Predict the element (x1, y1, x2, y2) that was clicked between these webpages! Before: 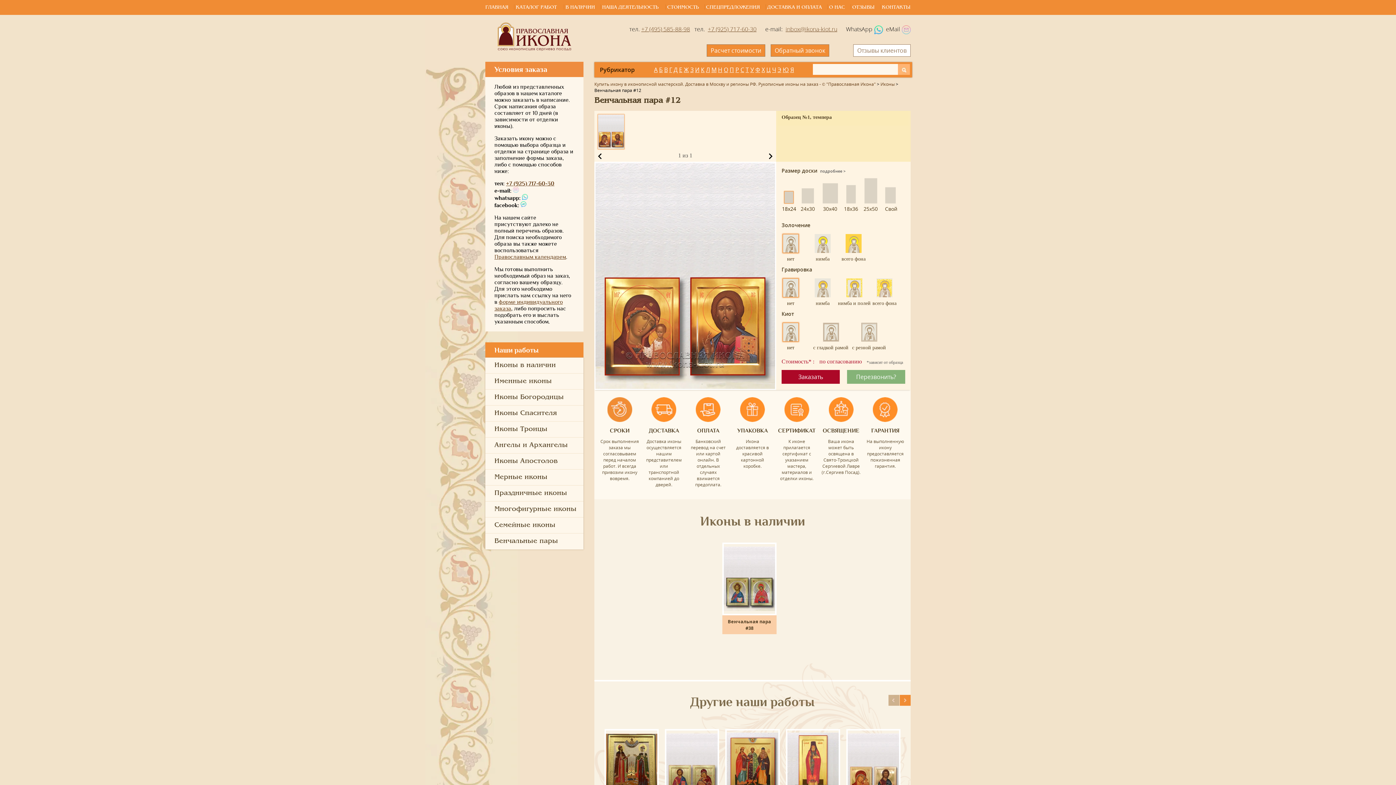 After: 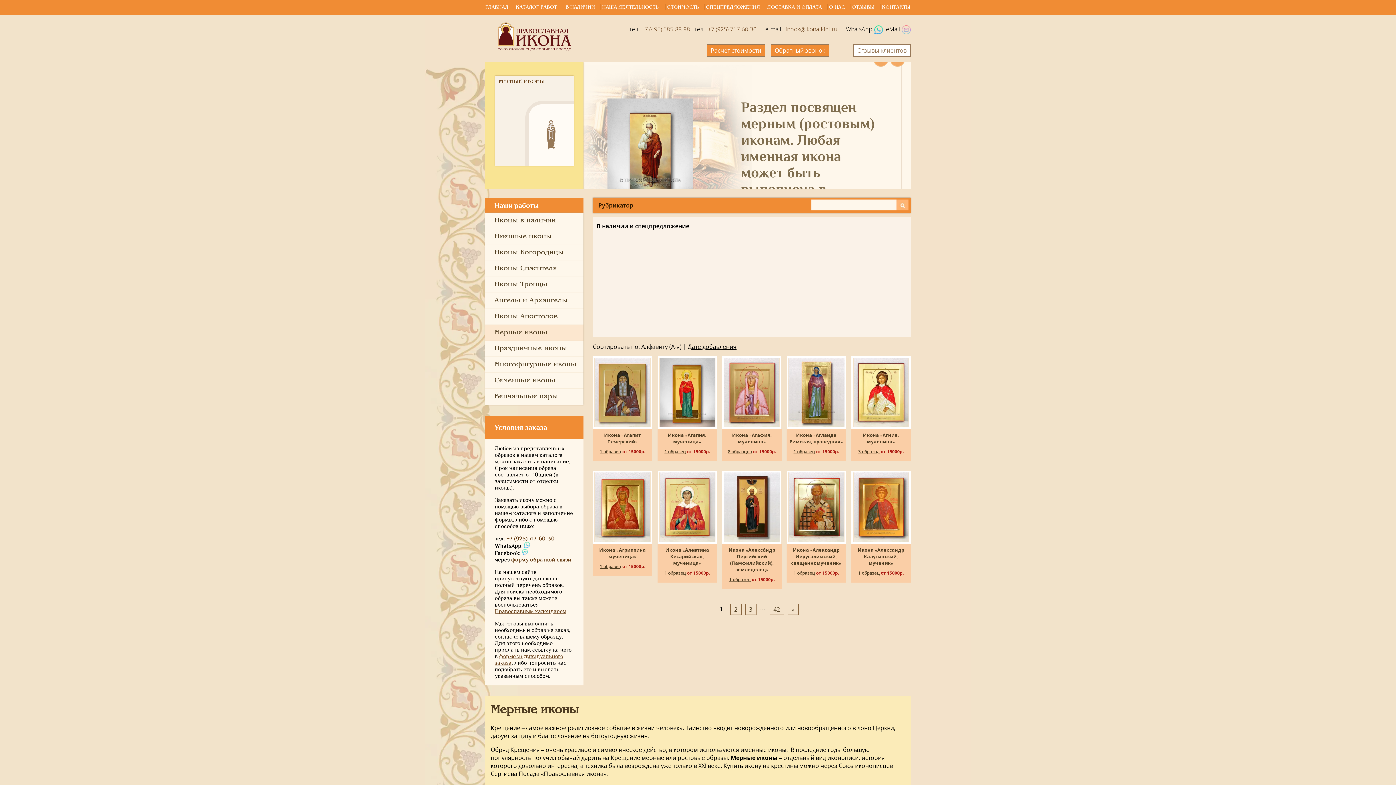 Action: bbox: (485, 469, 583, 485) label: Мерные иконы